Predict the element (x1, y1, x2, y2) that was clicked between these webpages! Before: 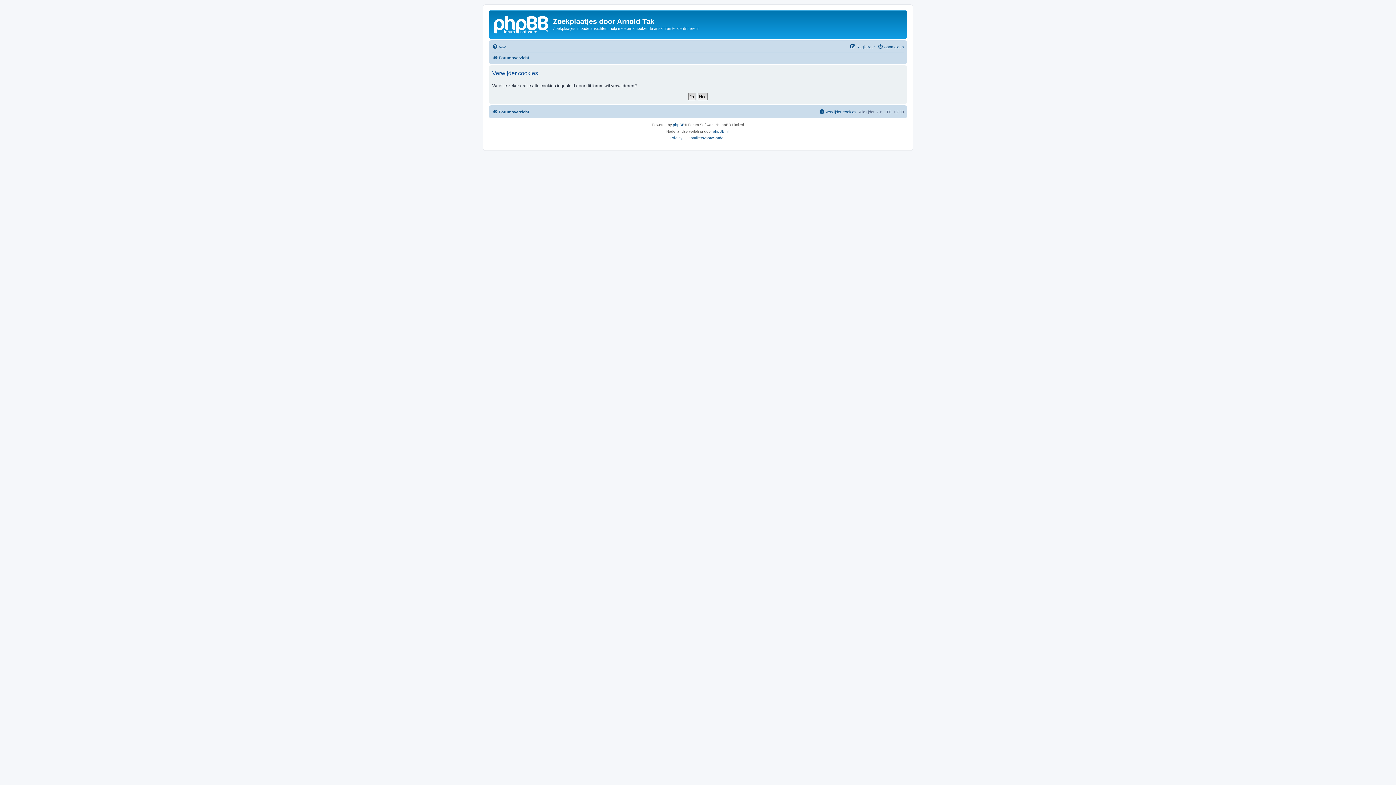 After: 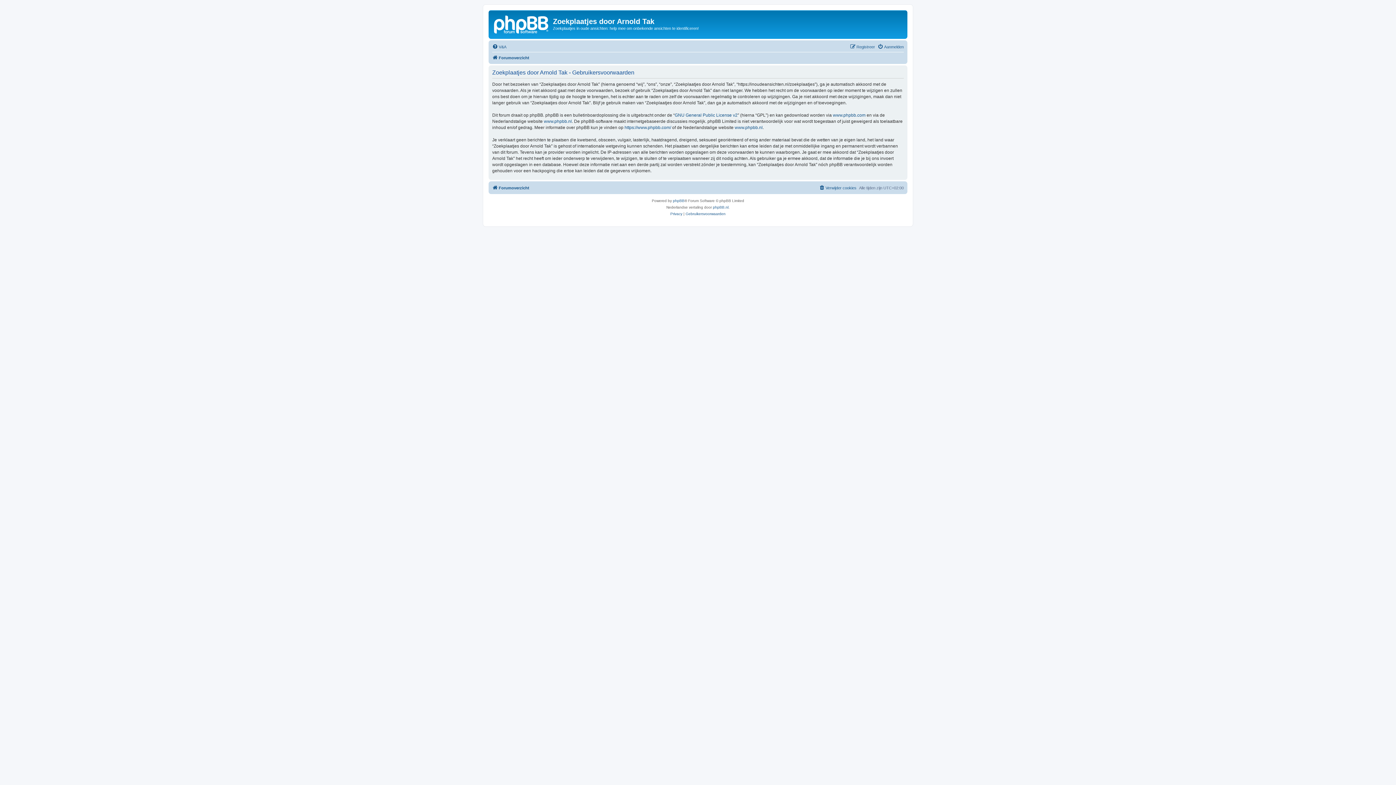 Action: label: Gebruikersvoorwaarden bbox: (685, 134, 725, 141)